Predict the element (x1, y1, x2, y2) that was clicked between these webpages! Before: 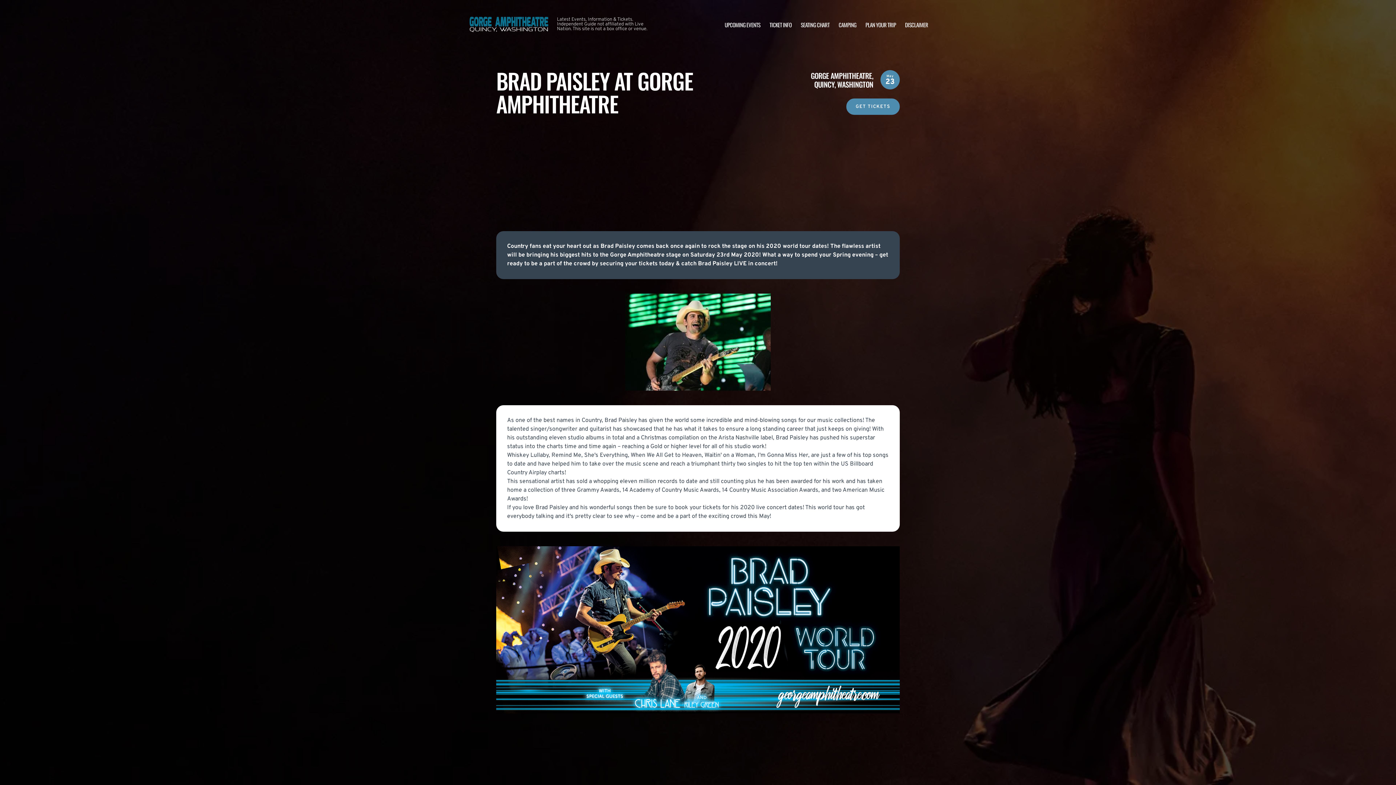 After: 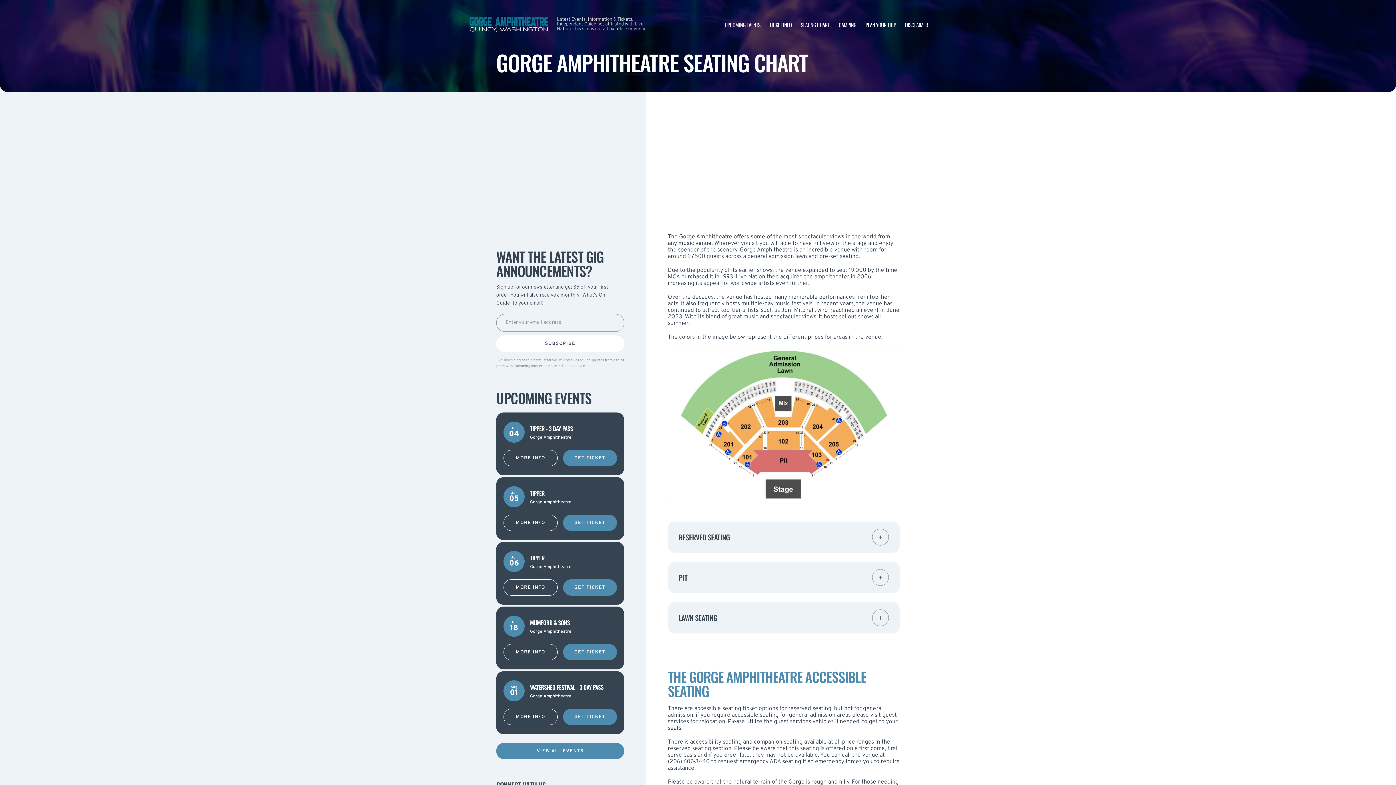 Action: label: SEATING CHART bbox: (801, 20, 829, 28)